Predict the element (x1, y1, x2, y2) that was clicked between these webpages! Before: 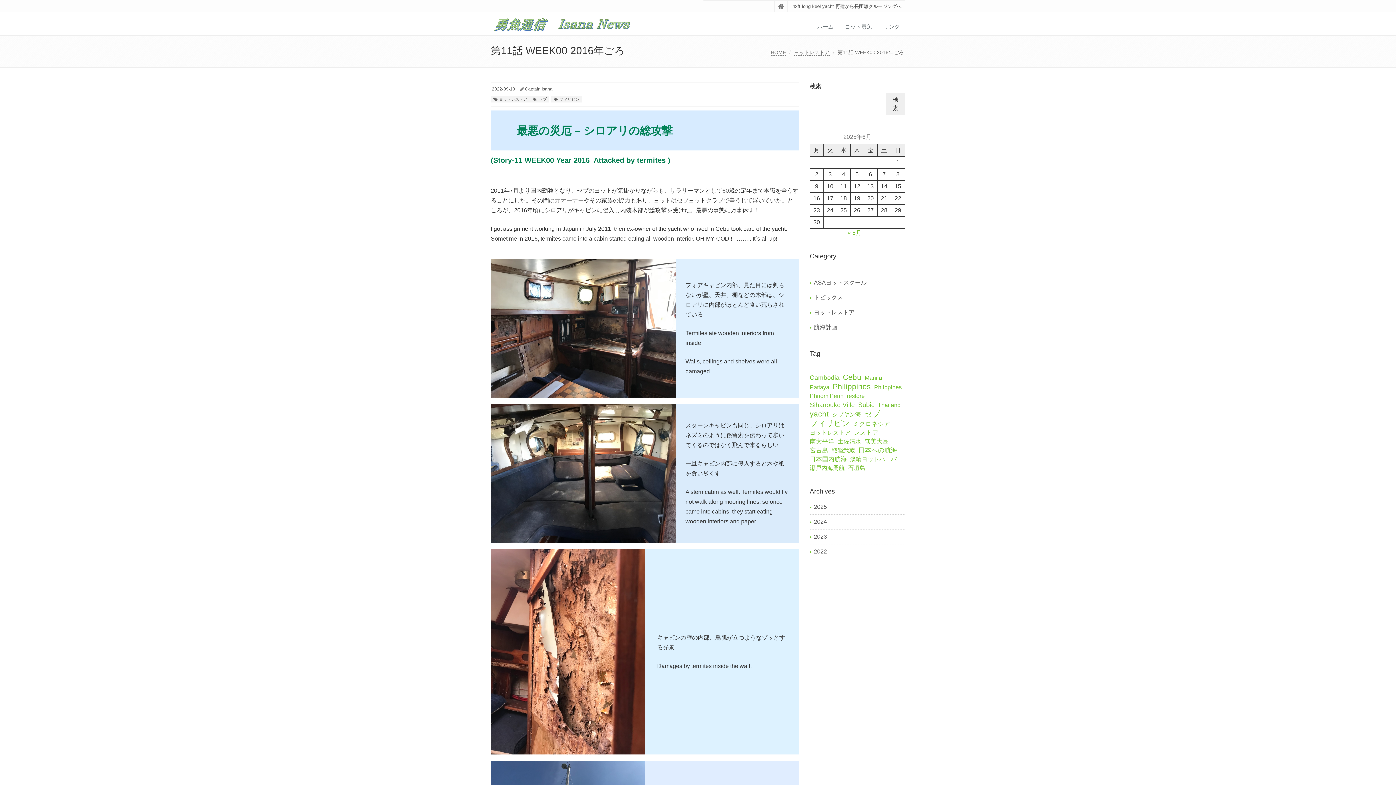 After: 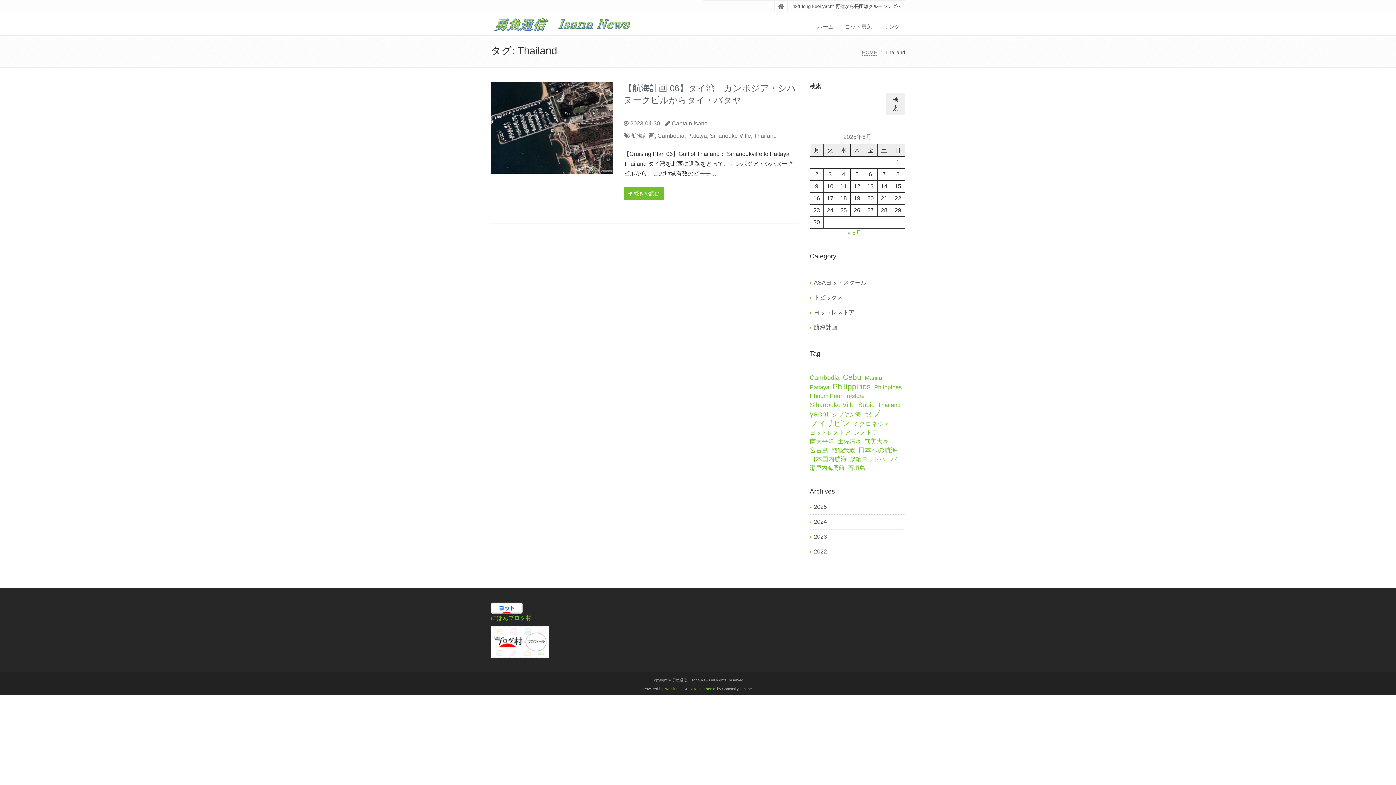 Action: bbox: (878, 401, 900, 409) label: Thailand (1個の項目)